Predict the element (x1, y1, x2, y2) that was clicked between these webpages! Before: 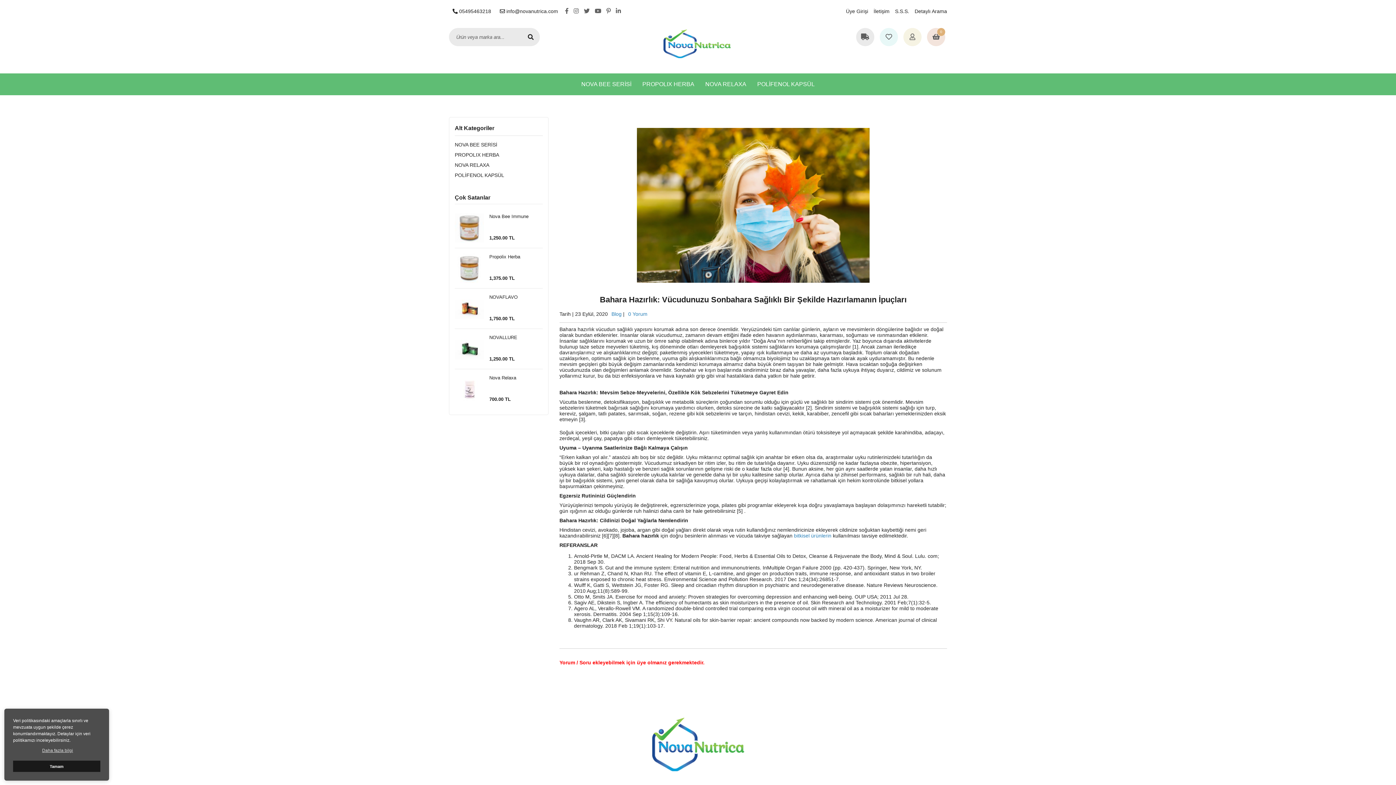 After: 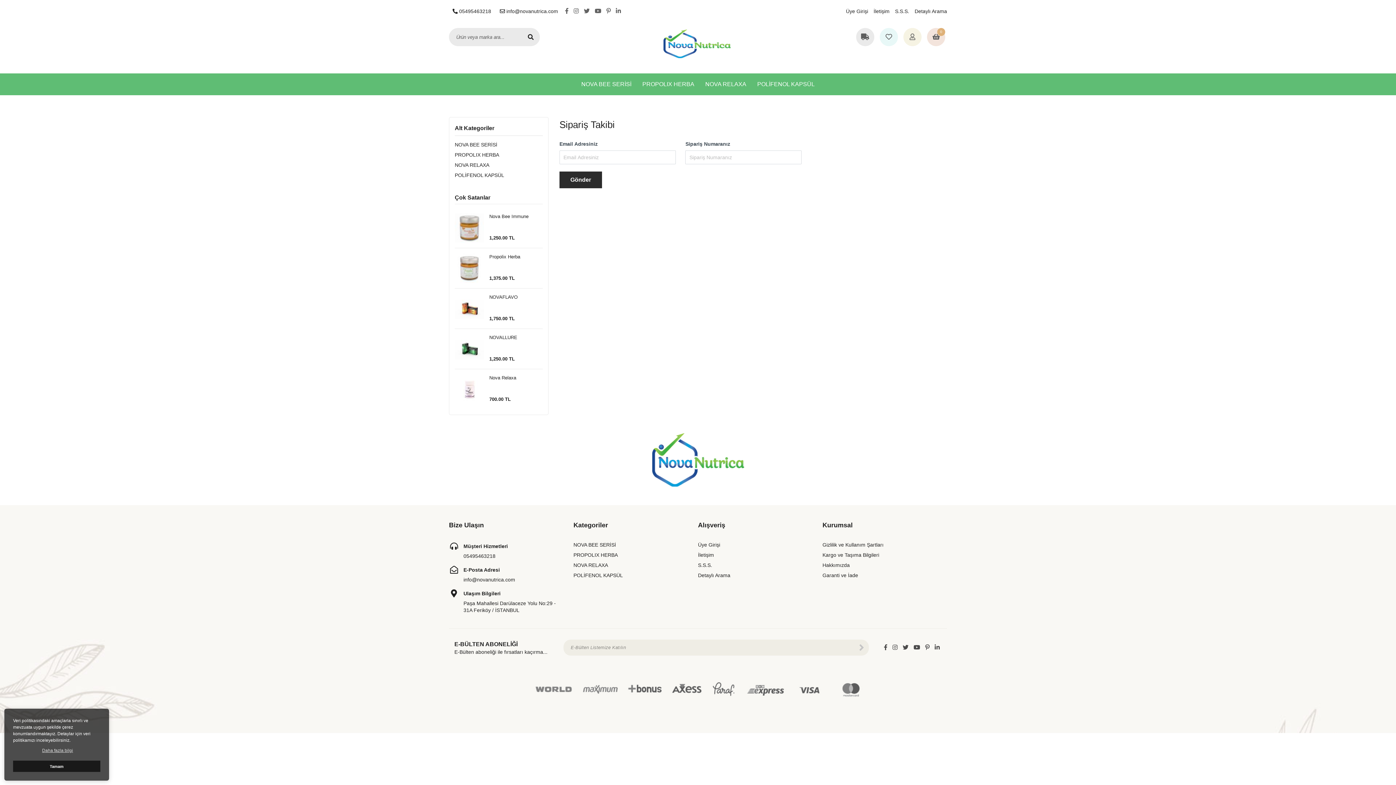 Action: bbox: (856, 28, 874, 46)